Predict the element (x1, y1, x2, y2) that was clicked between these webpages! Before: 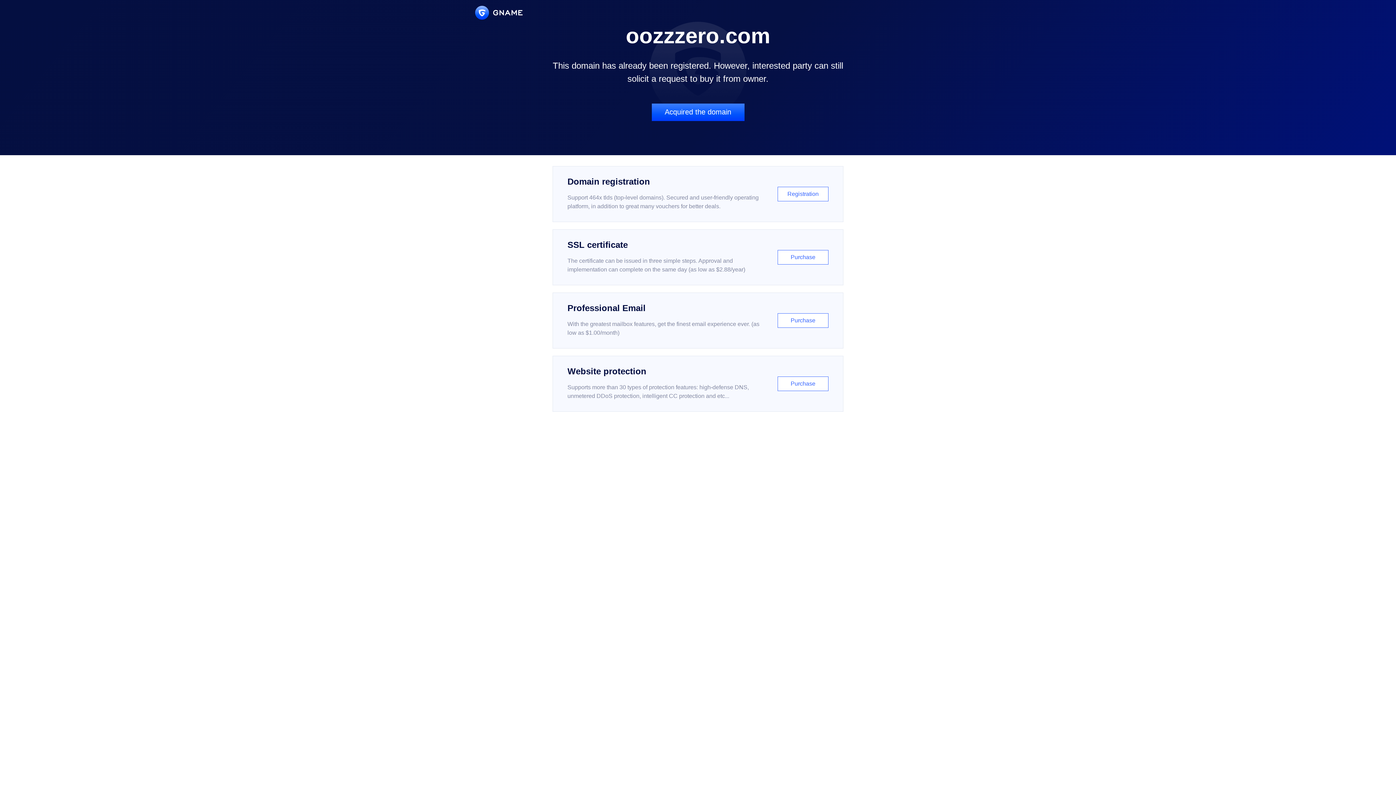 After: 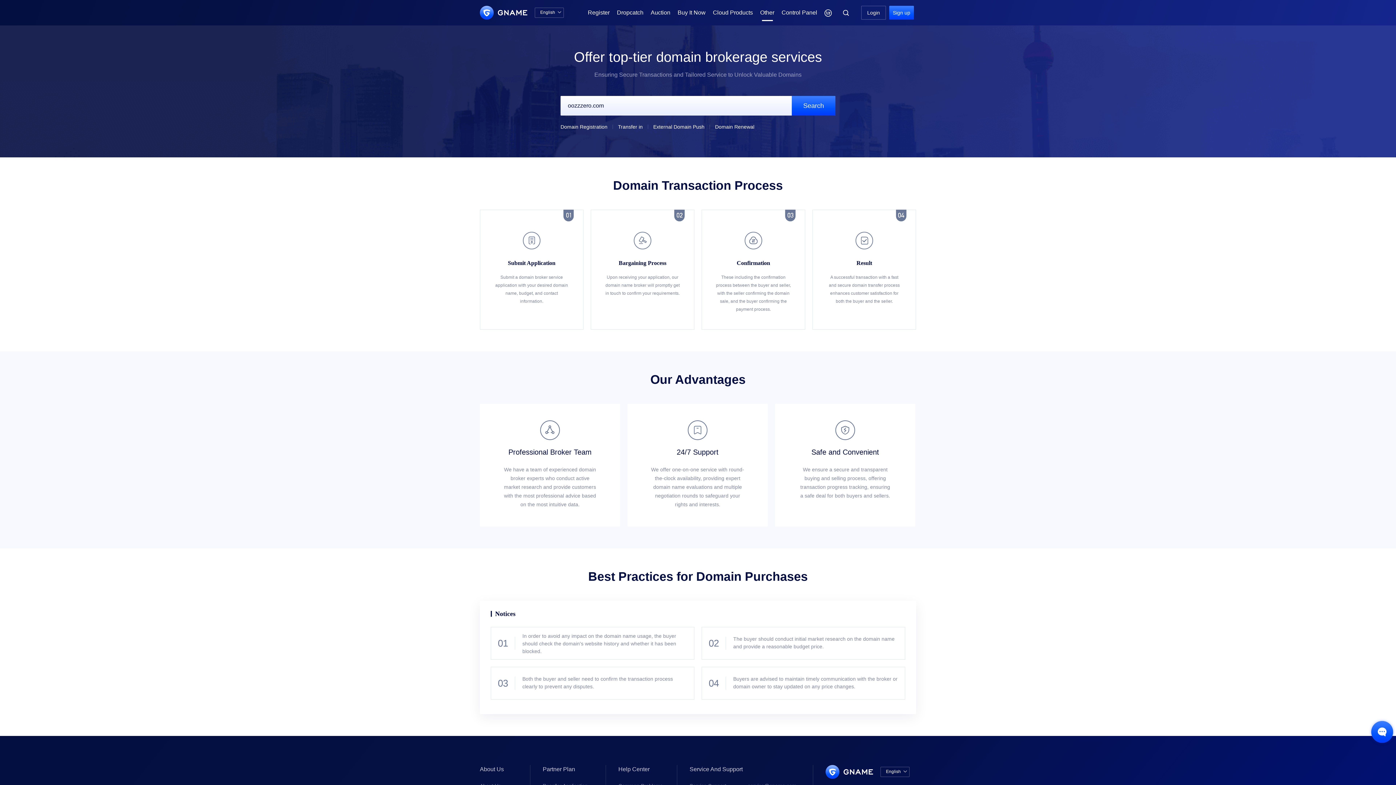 Action: label: Acquired the domain bbox: (651, 103, 744, 121)